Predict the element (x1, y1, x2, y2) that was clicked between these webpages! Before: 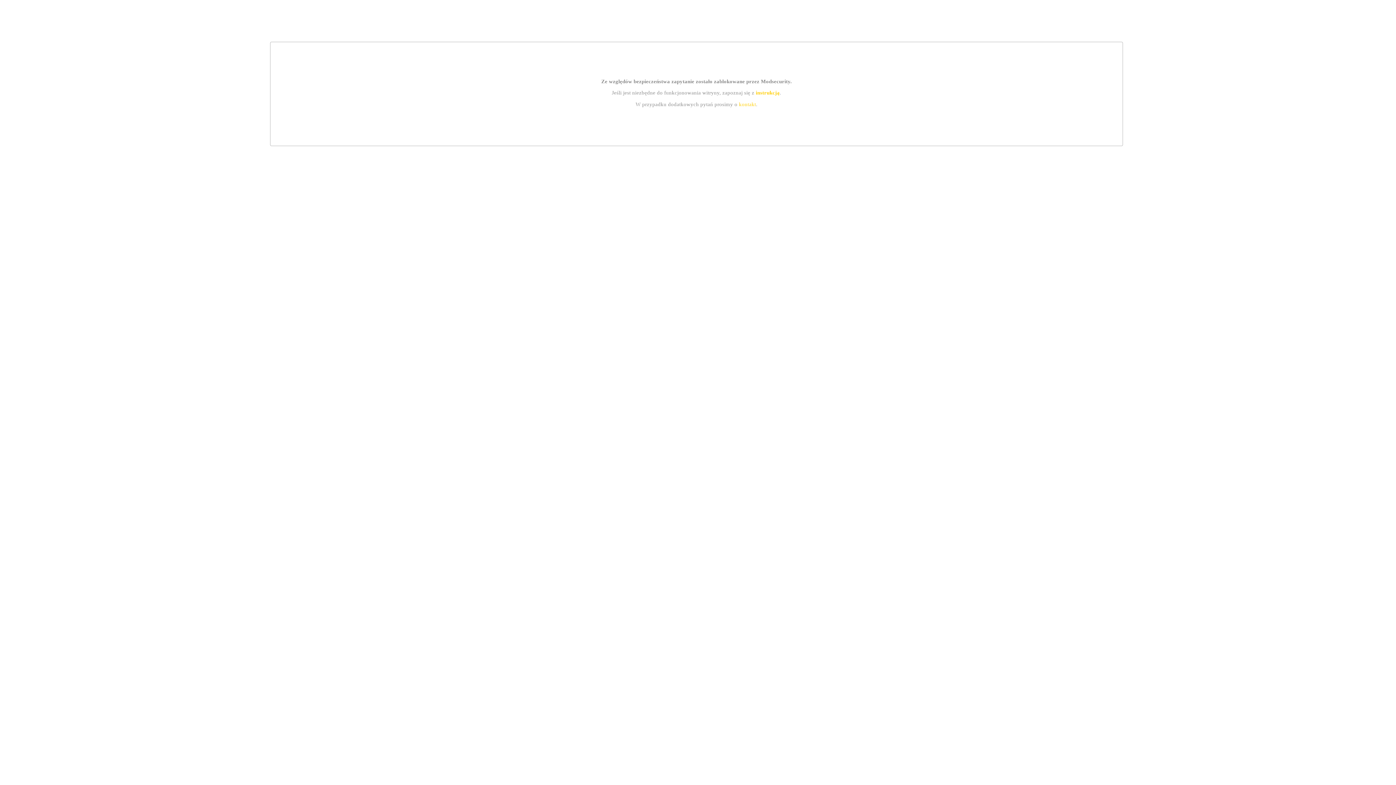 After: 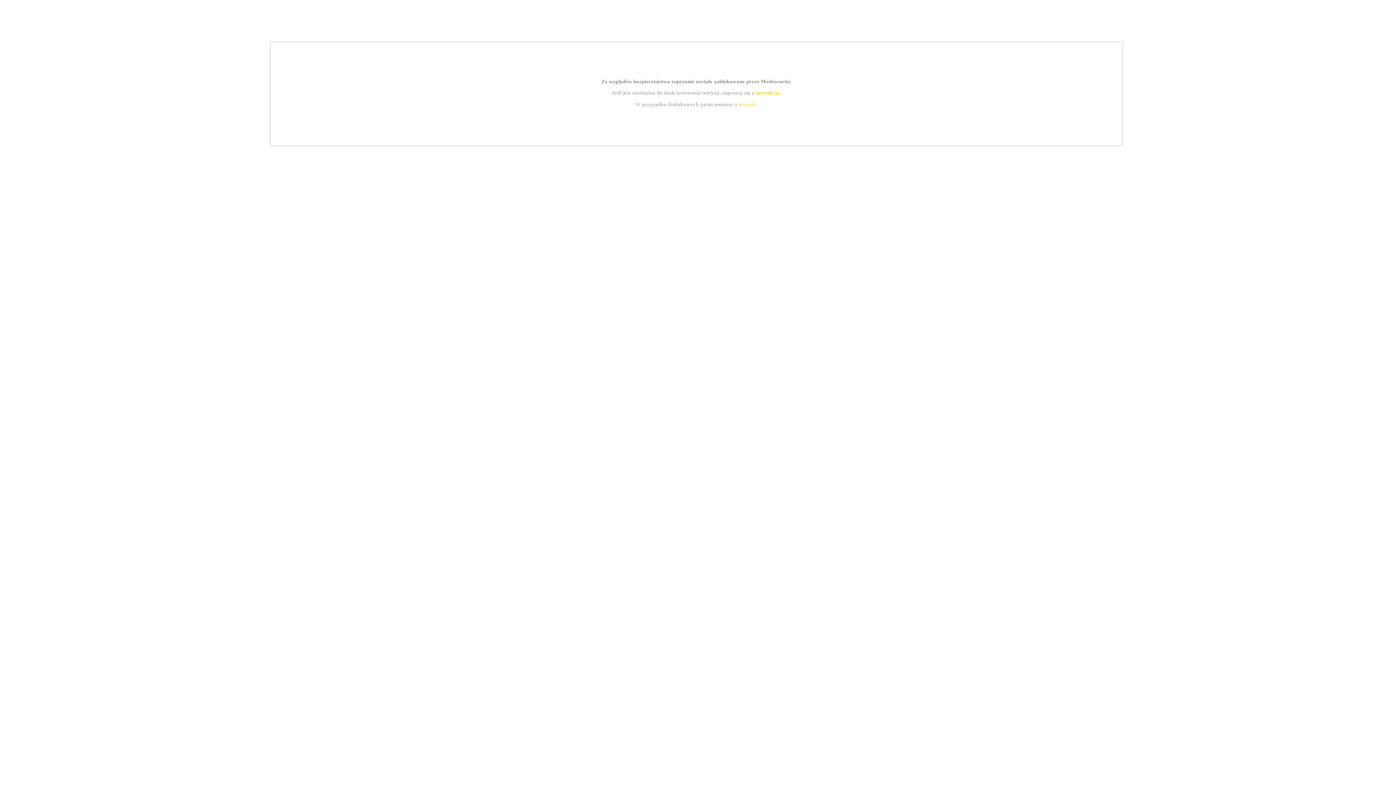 Action: bbox: (739, 101, 756, 107) label: kontakt